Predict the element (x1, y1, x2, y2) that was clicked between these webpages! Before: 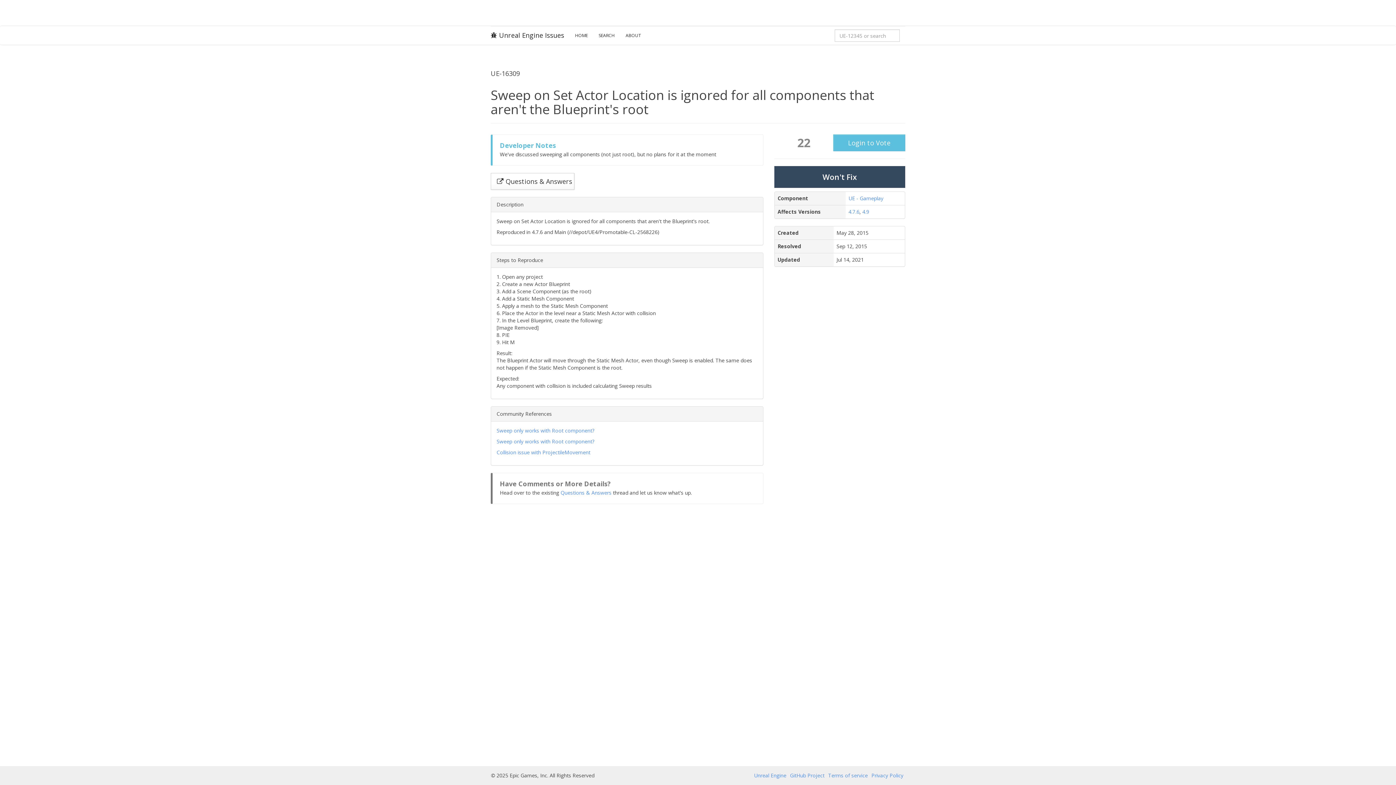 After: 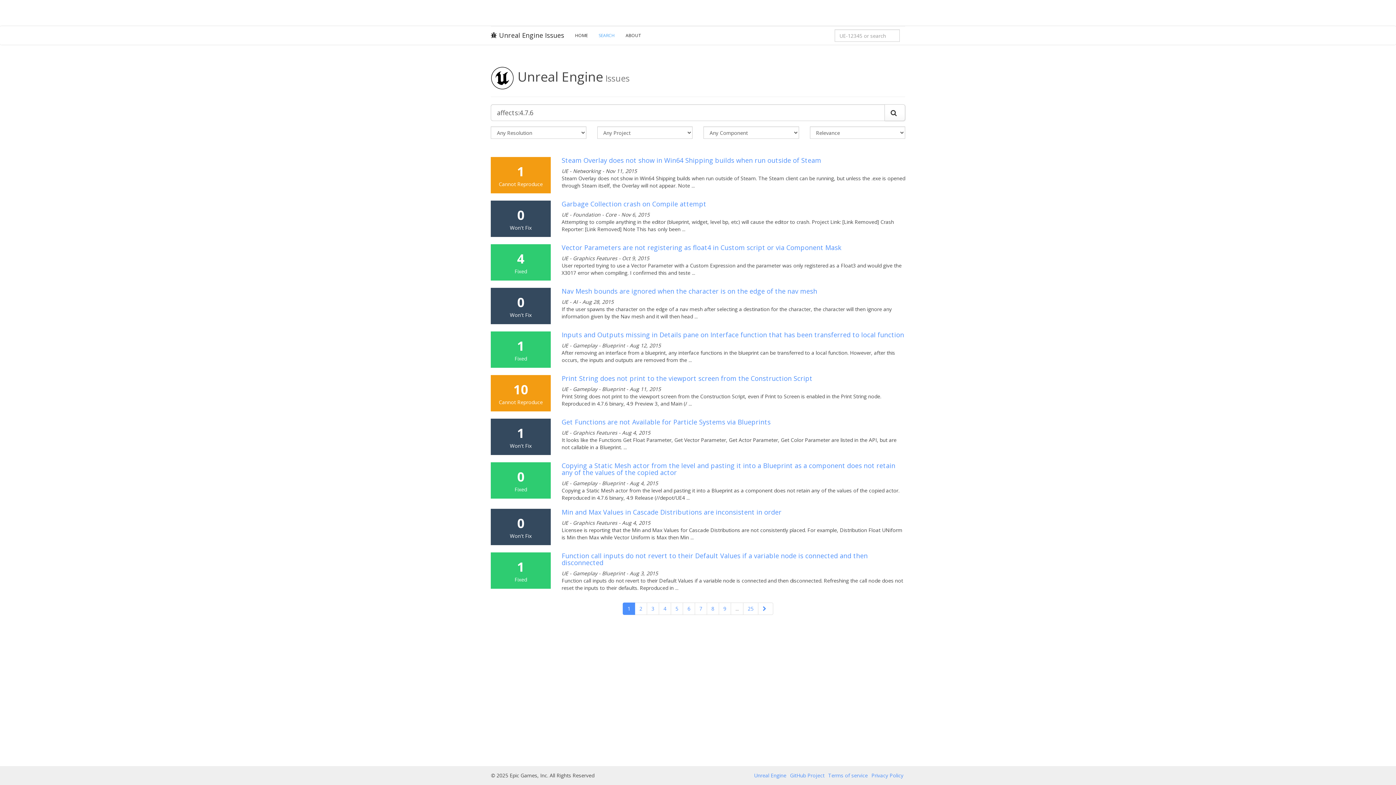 Action: label: 4.7.6 bbox: (848, 208, 859, 215)